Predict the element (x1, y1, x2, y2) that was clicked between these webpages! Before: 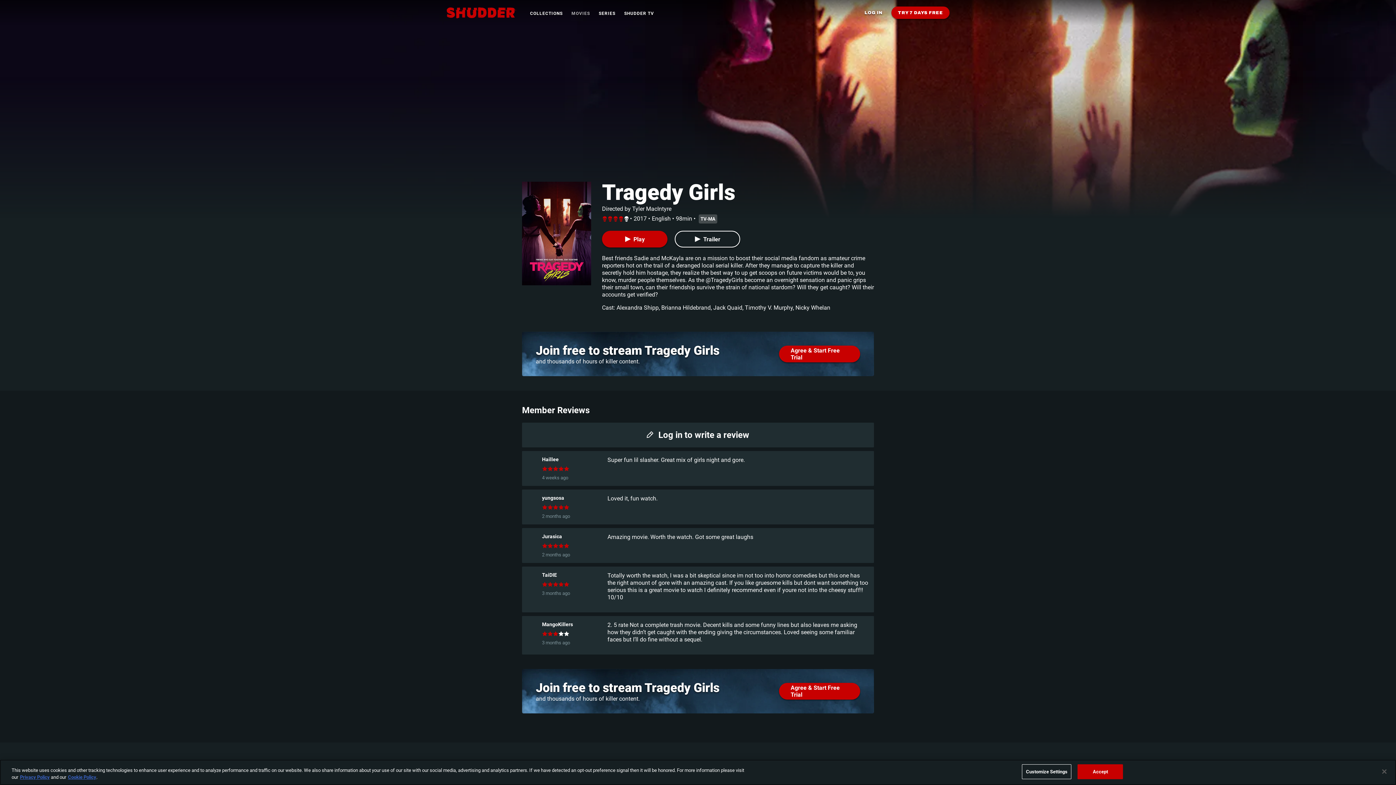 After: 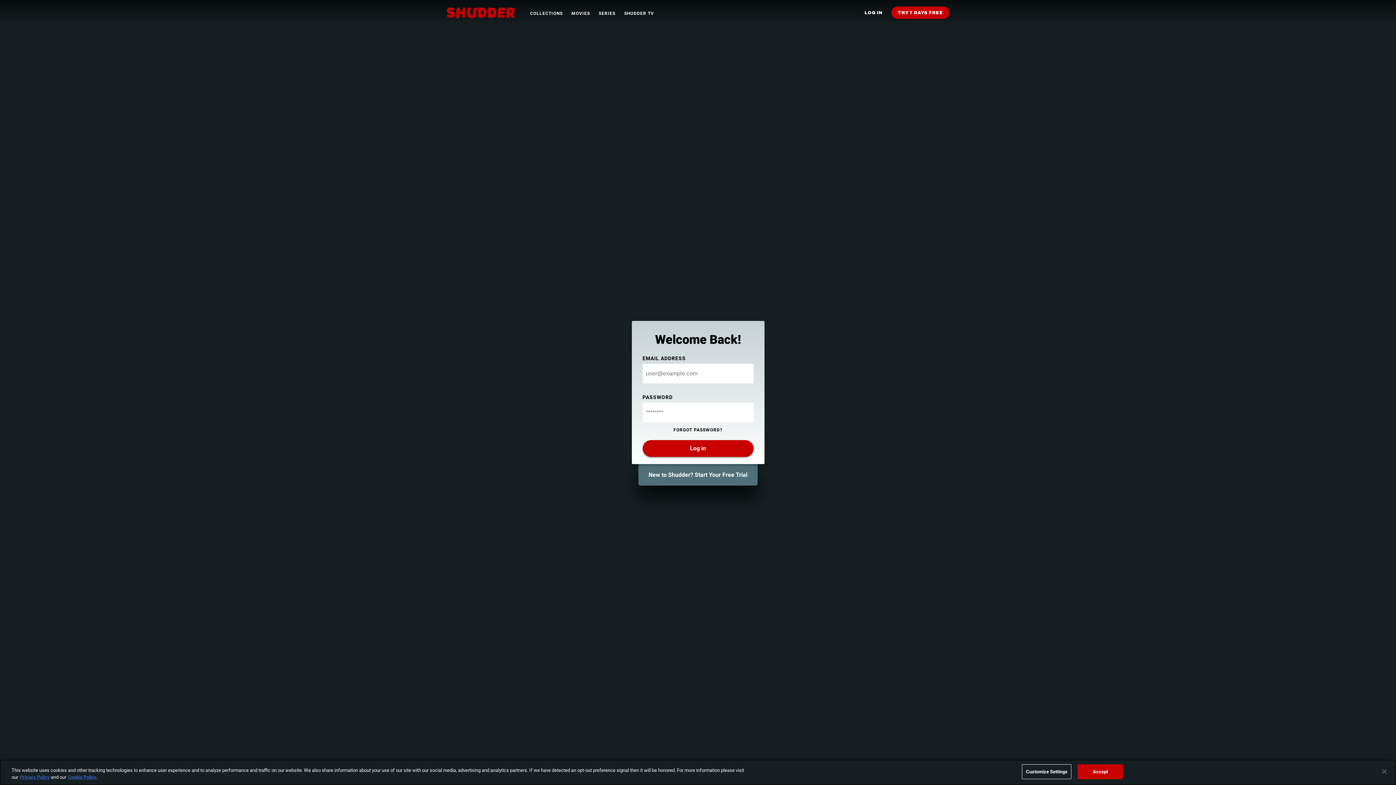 Action: bbox: (646, 430, 749, 440) label:  Log in to write a review